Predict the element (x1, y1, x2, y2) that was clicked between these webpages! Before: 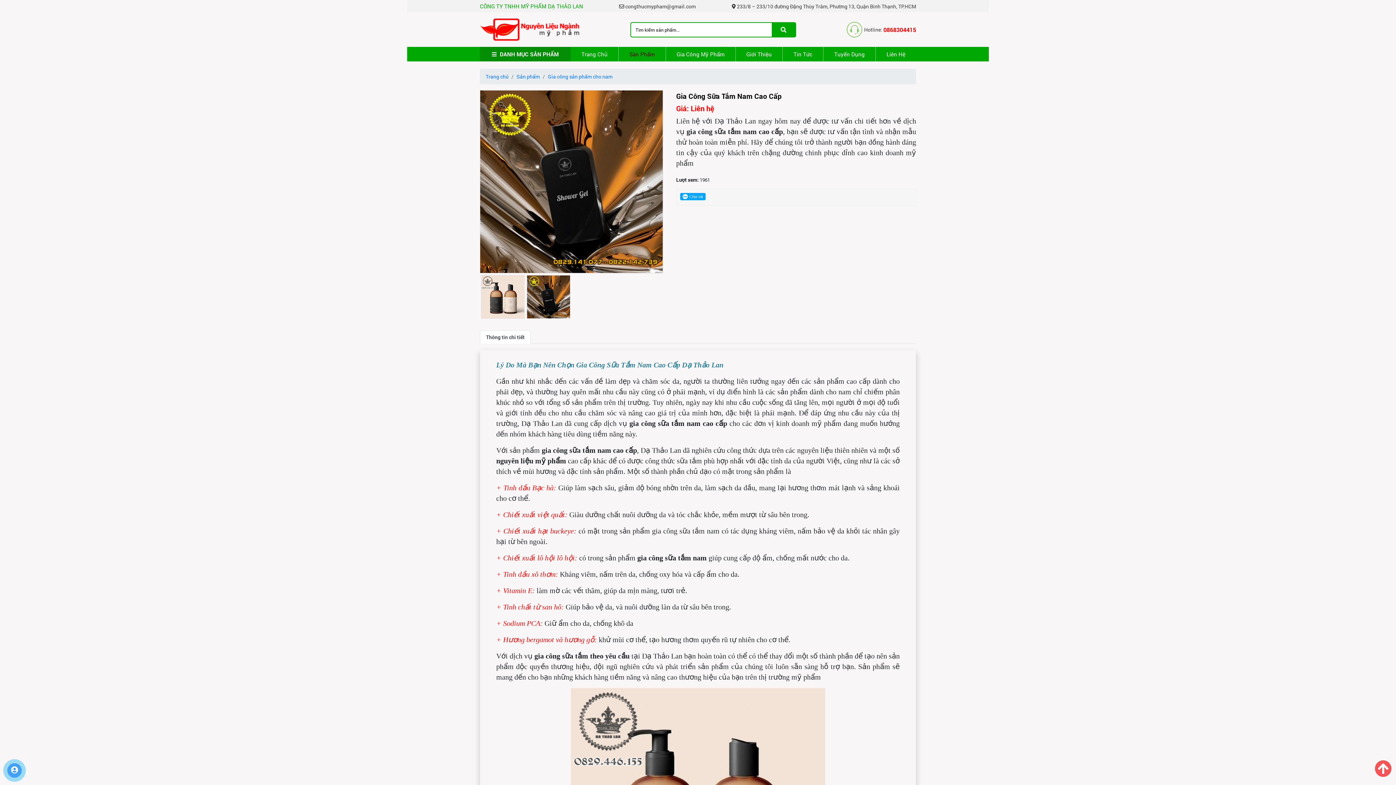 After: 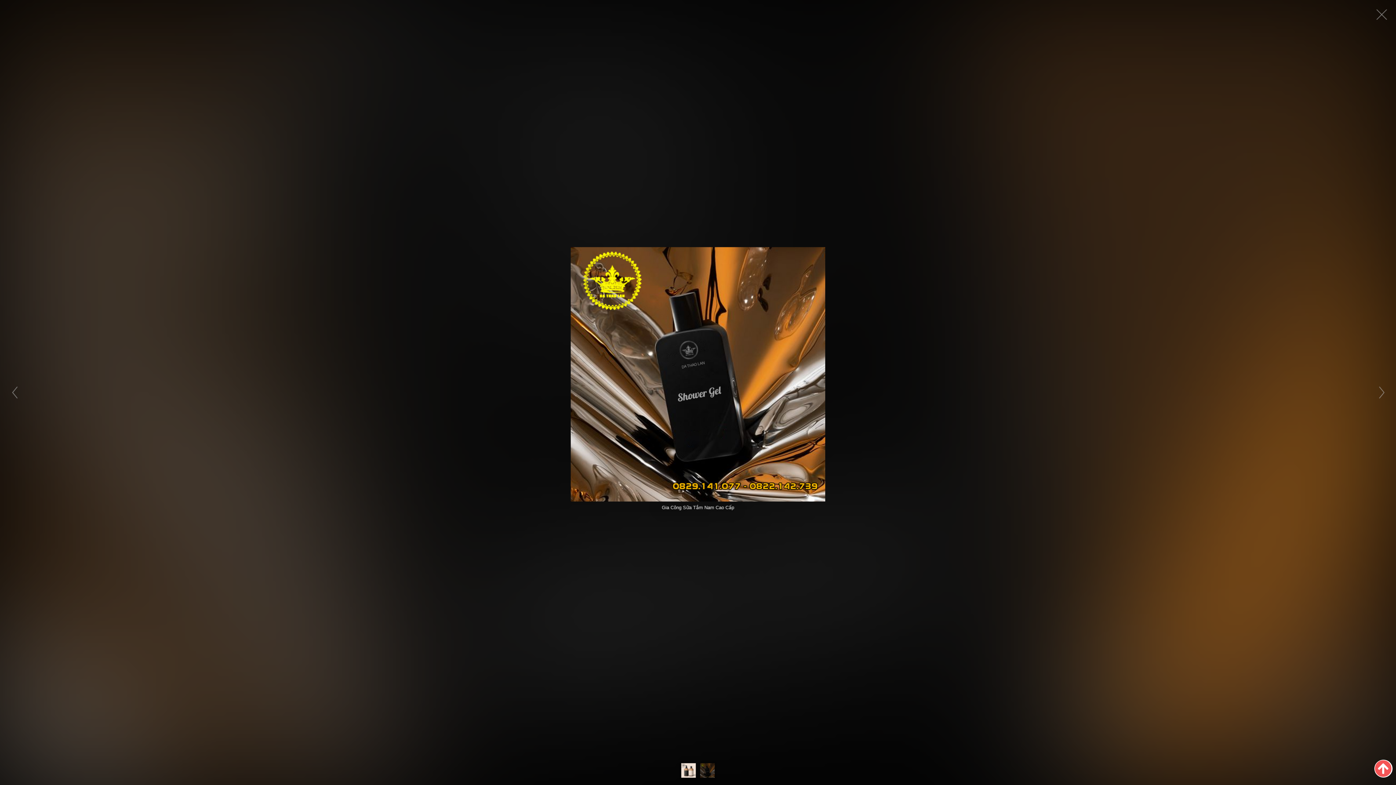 Action: bbox: (480, 90, 662, 273)